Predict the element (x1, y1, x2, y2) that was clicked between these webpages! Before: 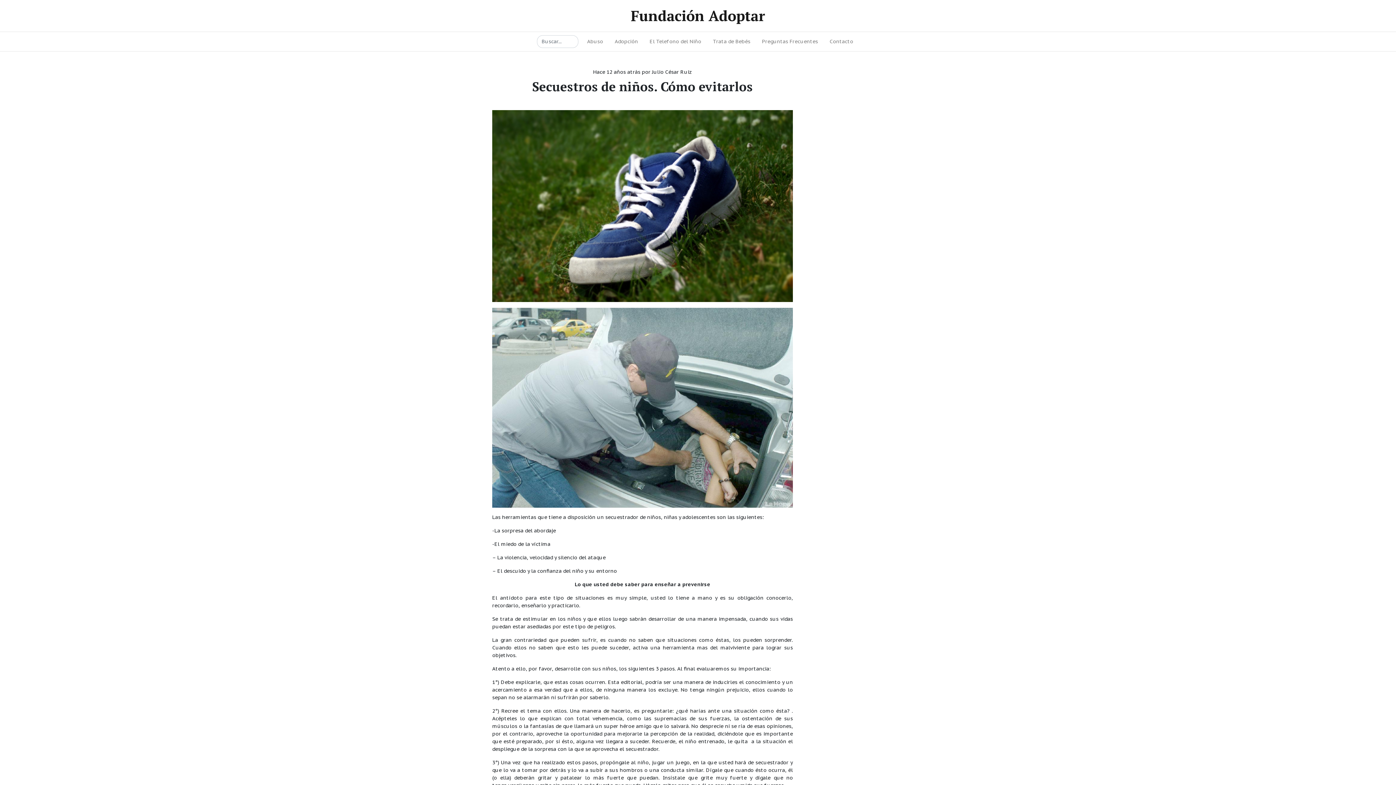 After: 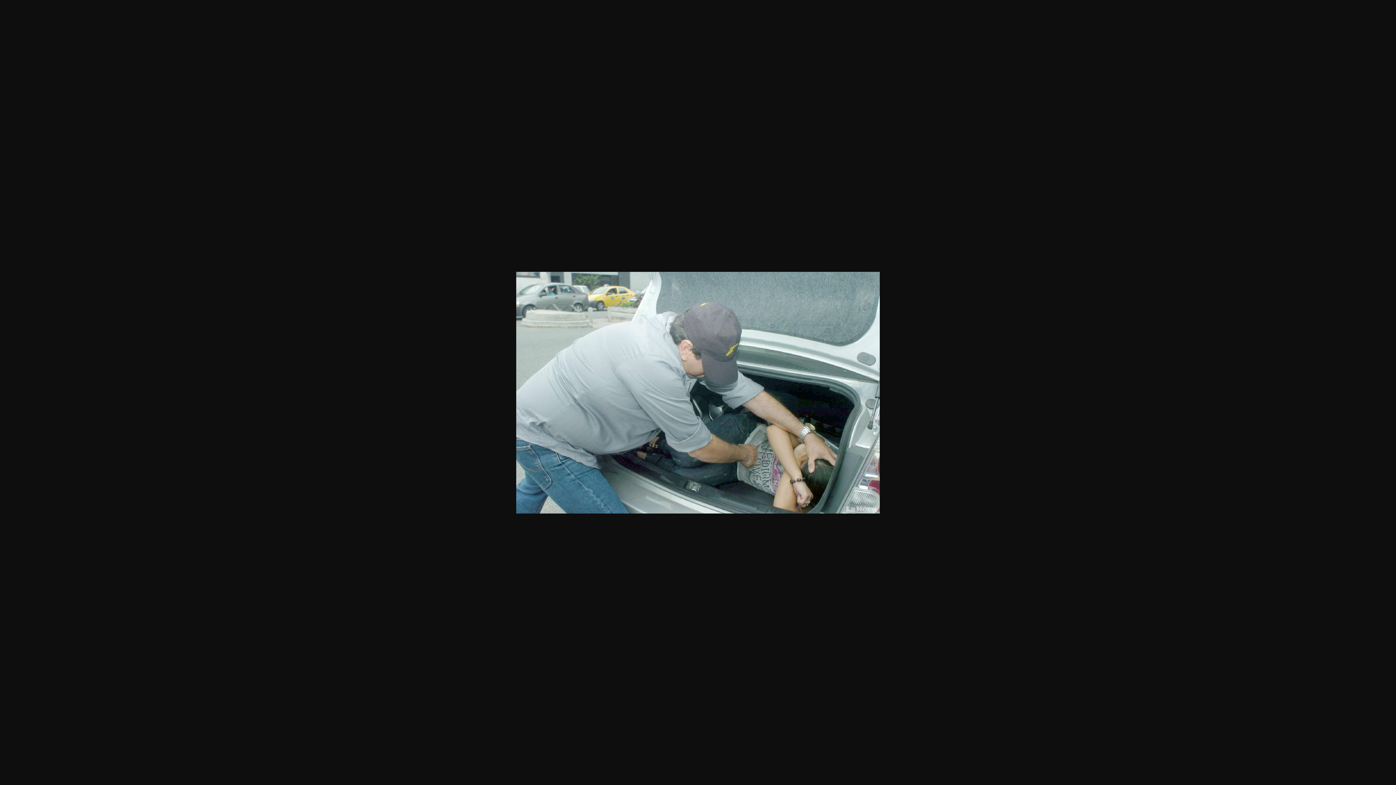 Action: bbox: (492, 404, 793, 410)